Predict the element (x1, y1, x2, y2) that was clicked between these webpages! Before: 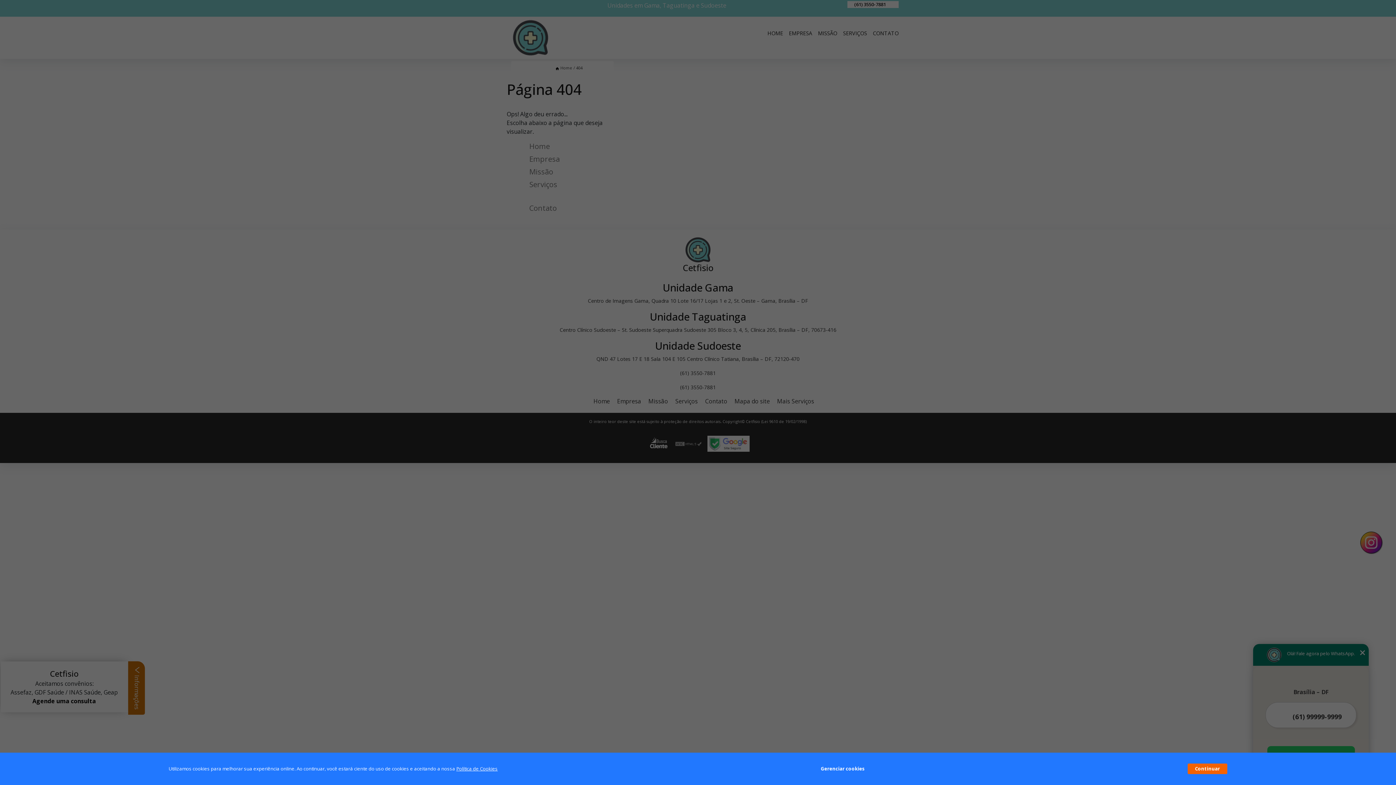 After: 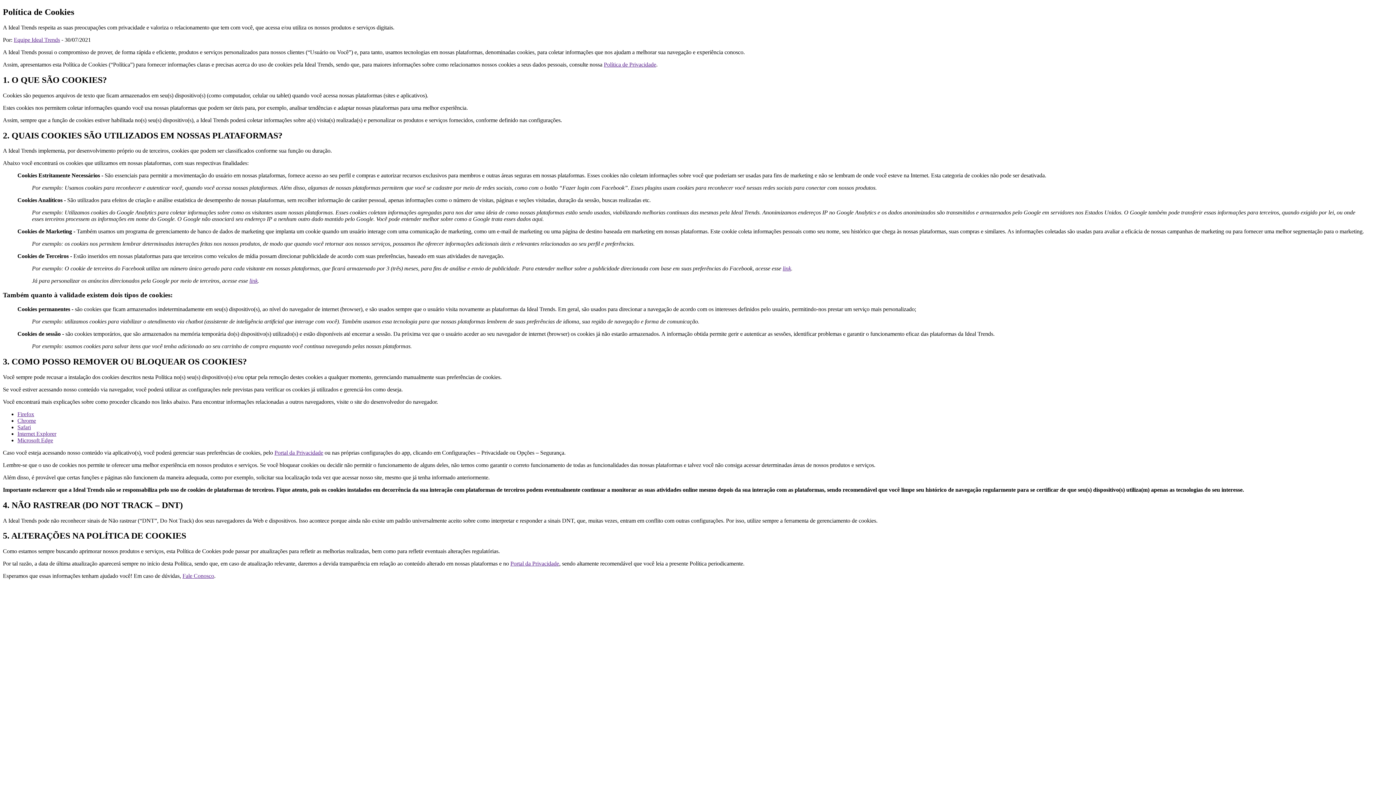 Action: label: Política de Cookies bbox: (456, 765, 497, 772)